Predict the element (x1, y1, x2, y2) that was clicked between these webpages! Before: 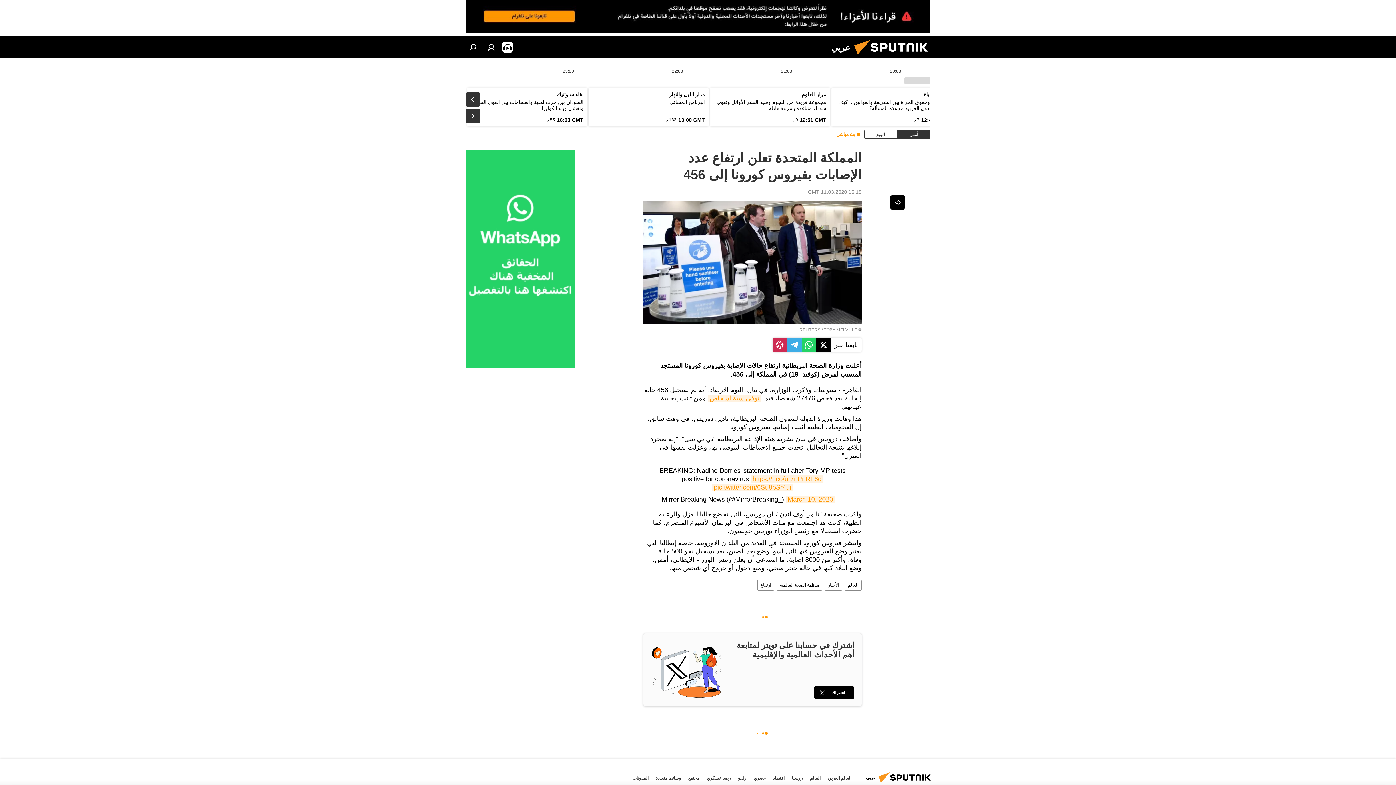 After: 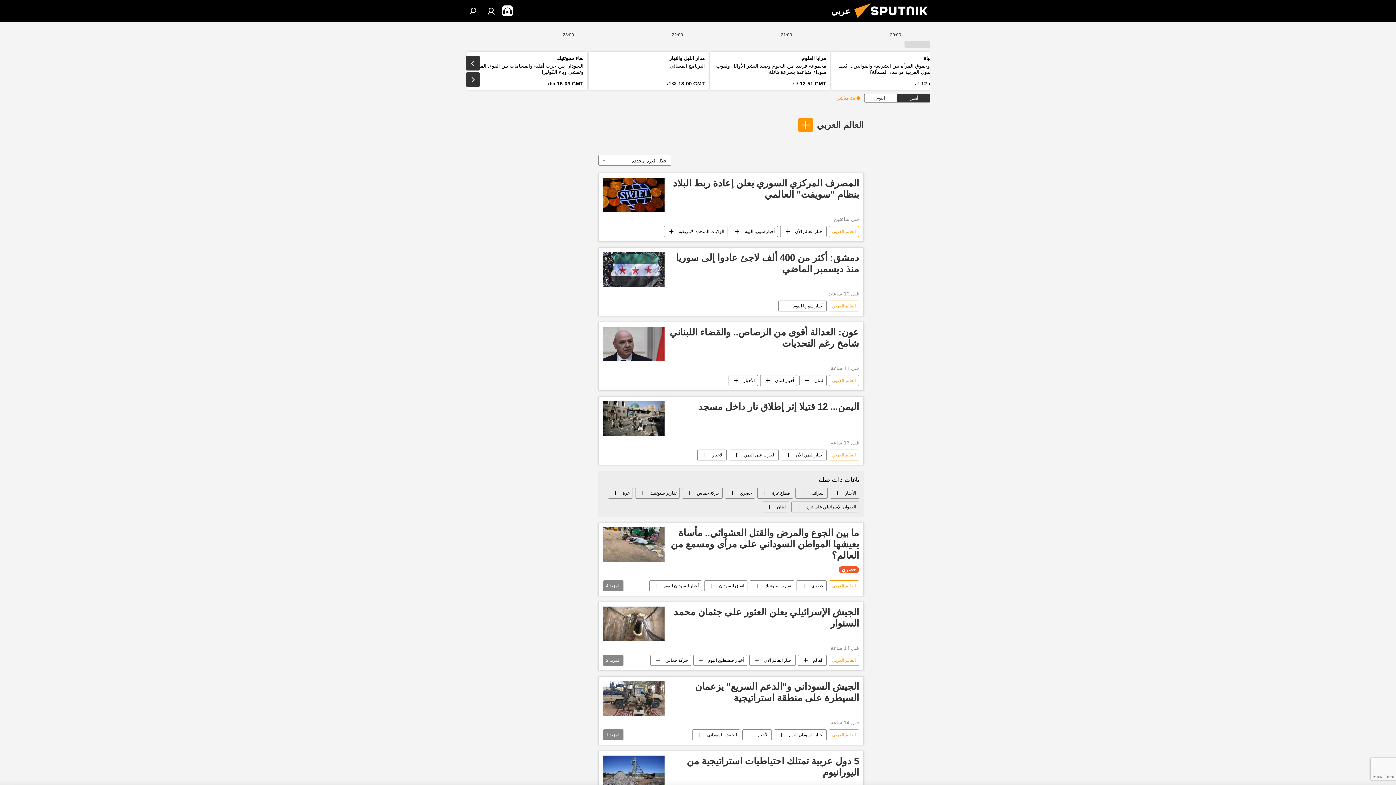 Action: bbox: (828, 775, 851, 780) label: العالم العربي